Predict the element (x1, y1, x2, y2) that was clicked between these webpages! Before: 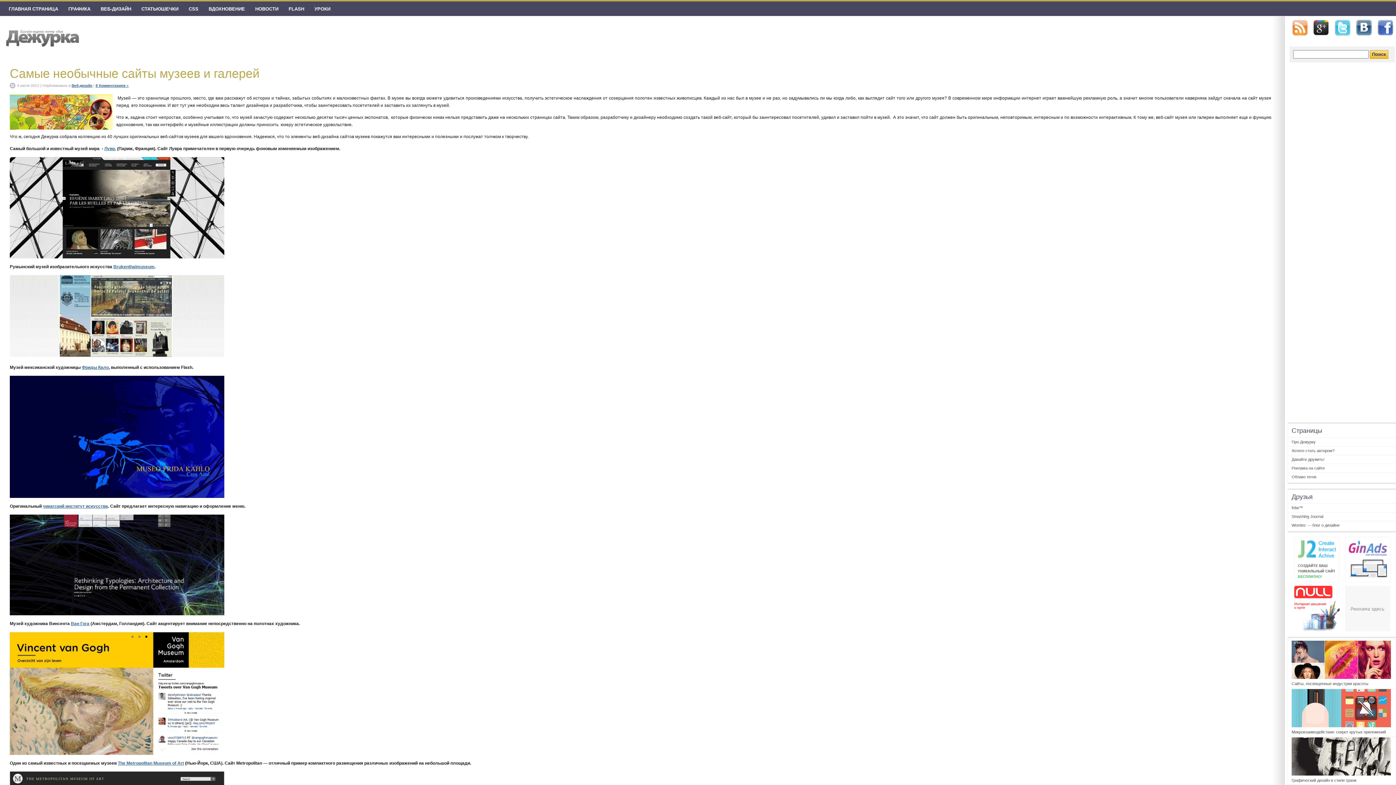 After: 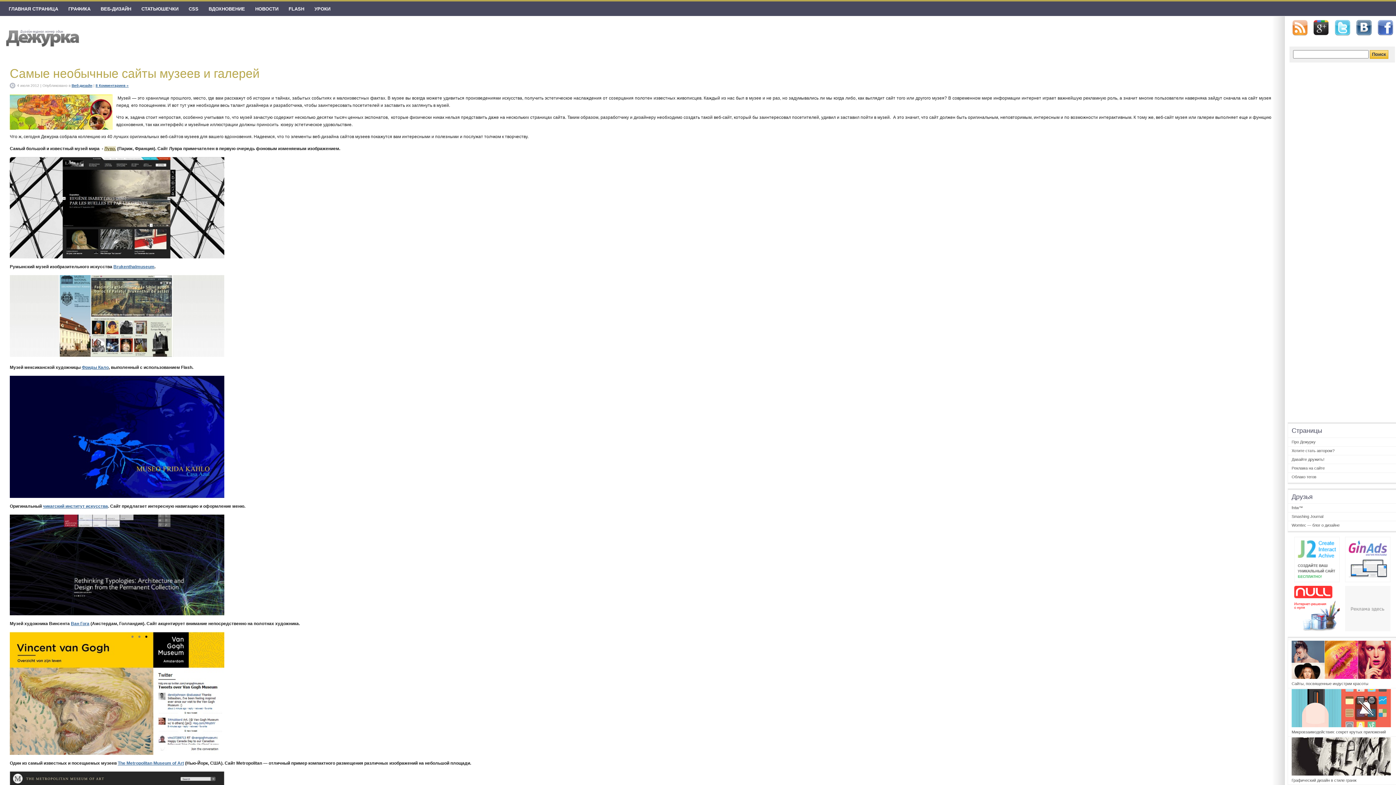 Action: label: Лувр. bbox: (104, 146, 116, 151)